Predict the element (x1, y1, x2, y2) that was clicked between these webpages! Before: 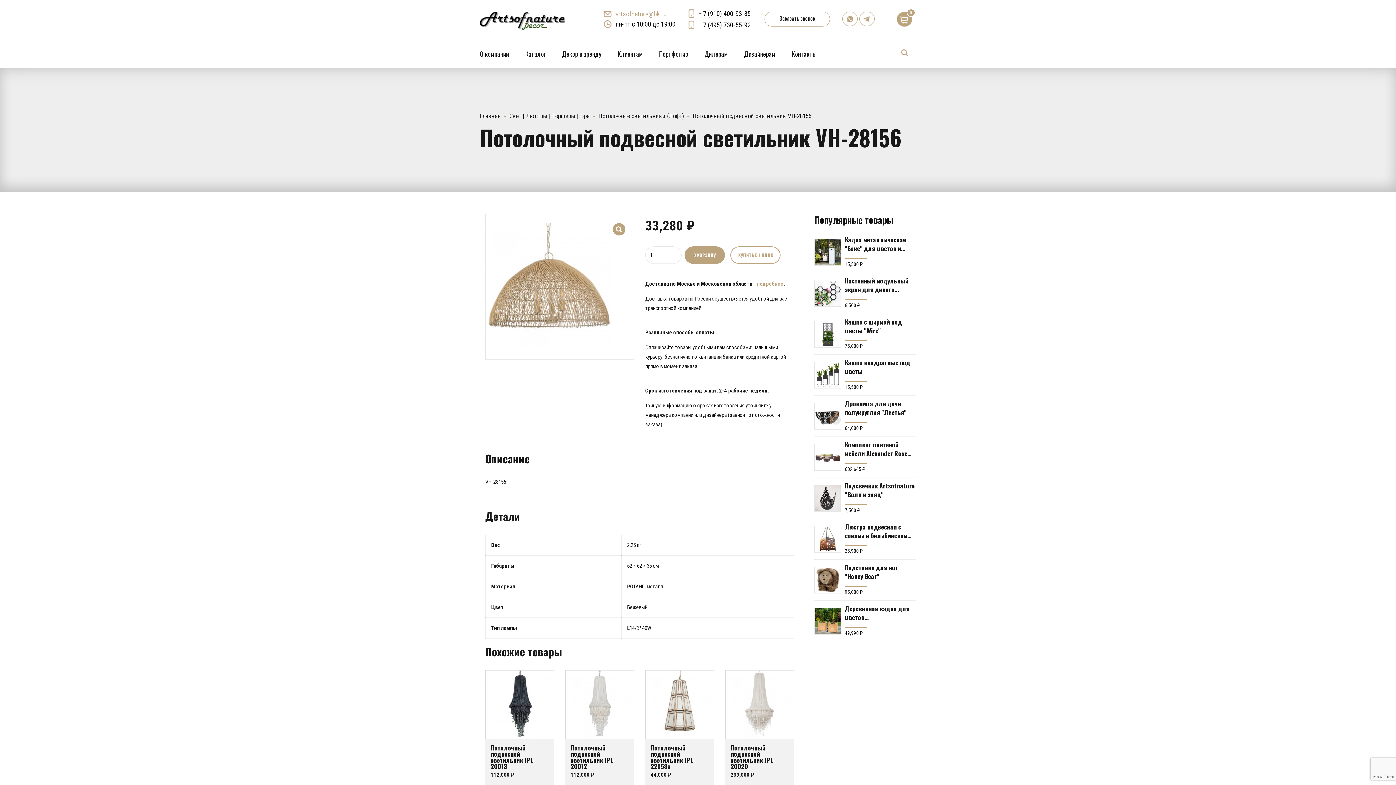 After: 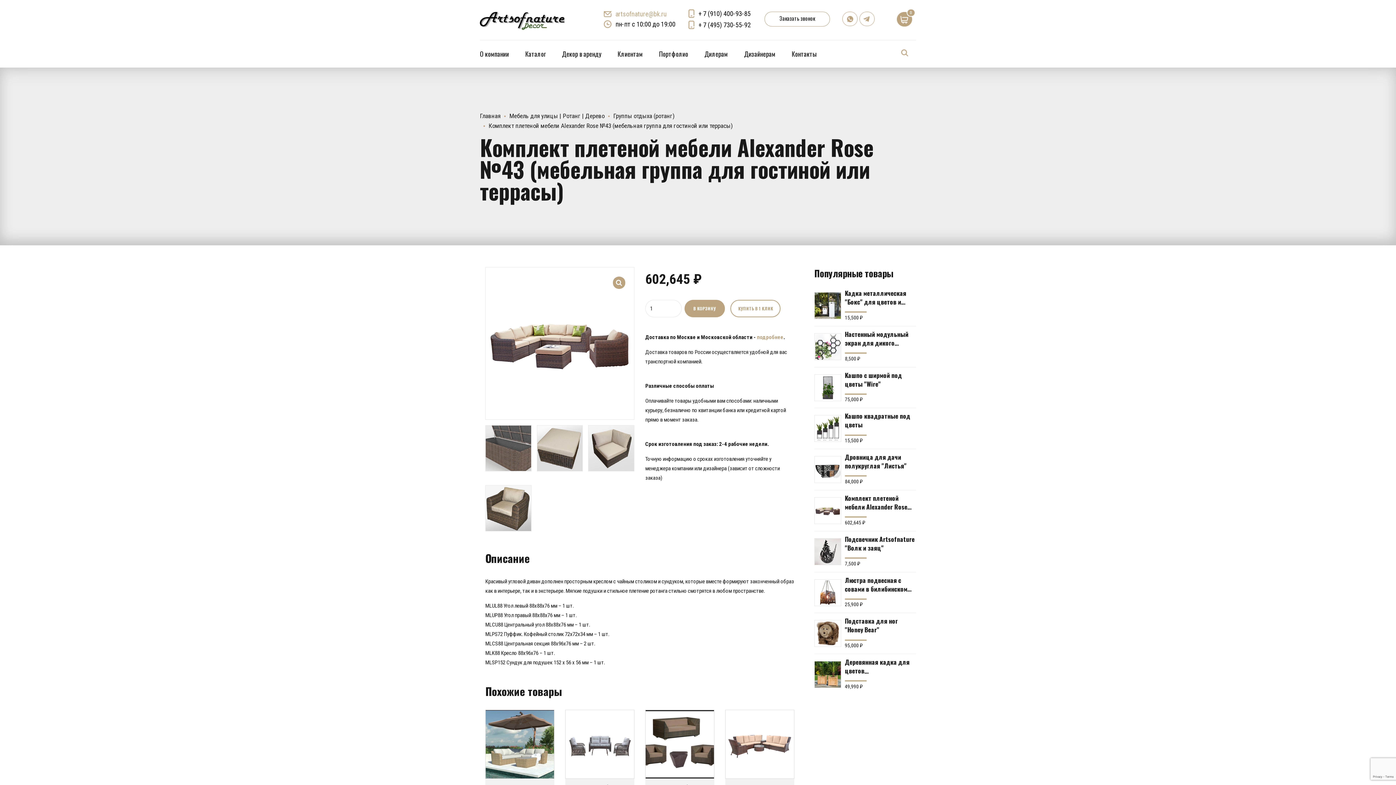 Action: bbox: (814, 443, 841, 470)